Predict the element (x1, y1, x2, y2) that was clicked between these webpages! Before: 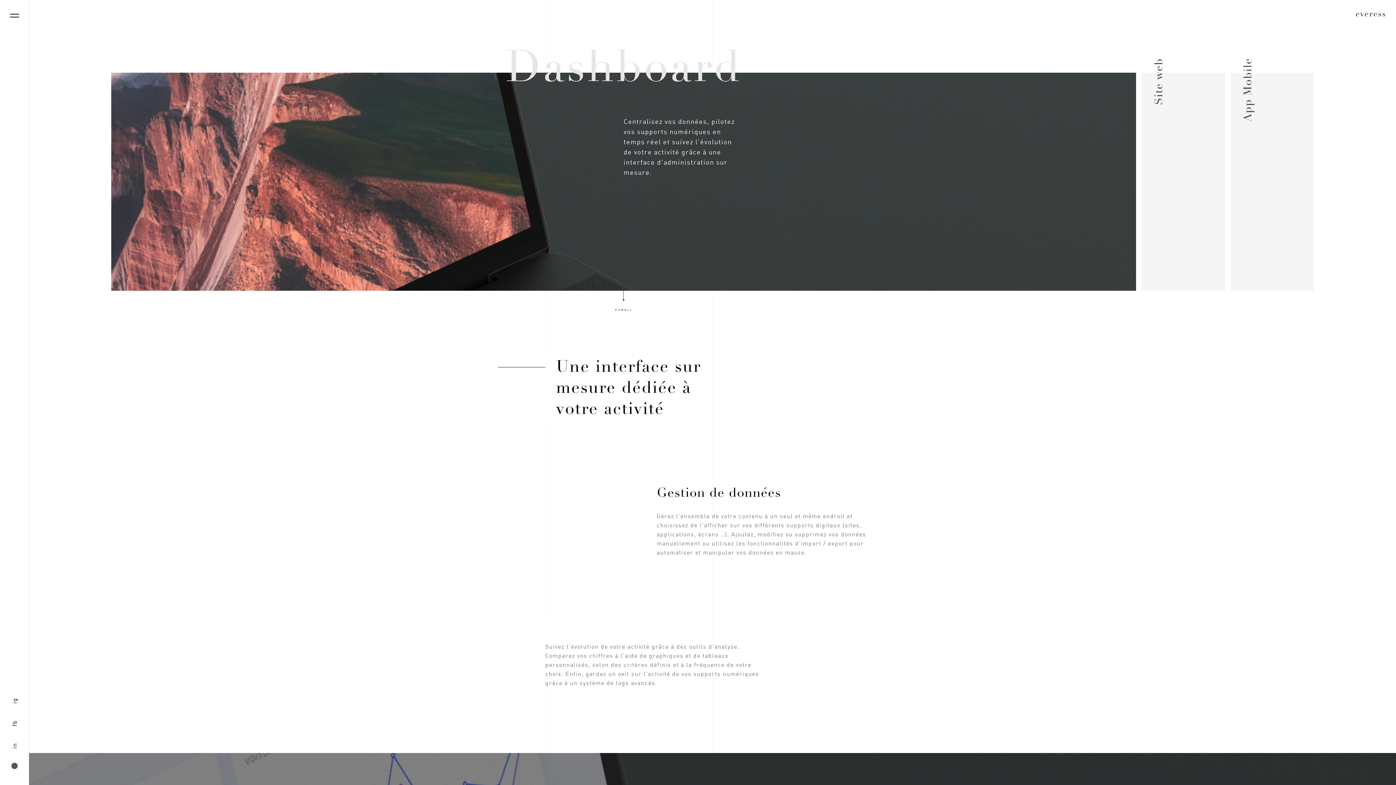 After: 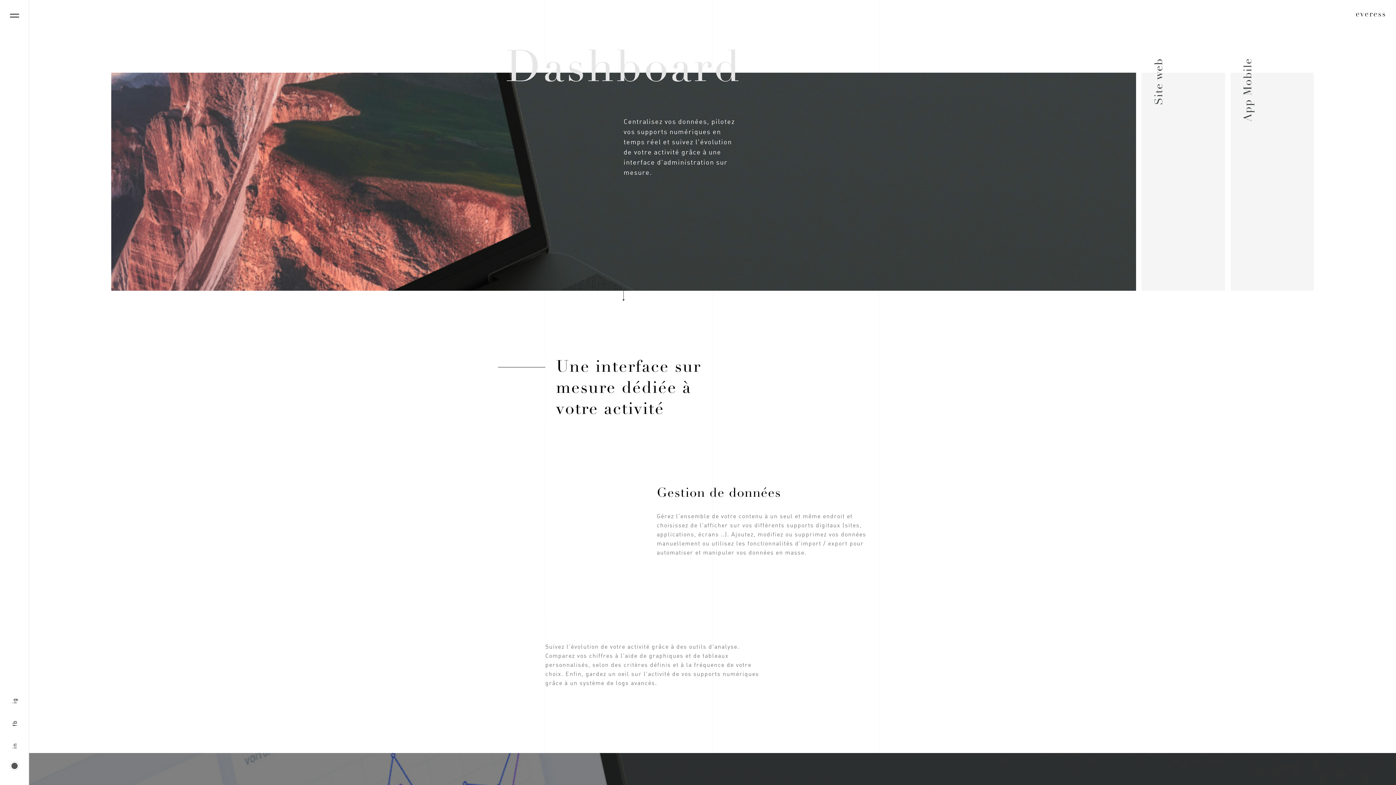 Action: bbox: (1383, 770, 1390, 778) label: Close